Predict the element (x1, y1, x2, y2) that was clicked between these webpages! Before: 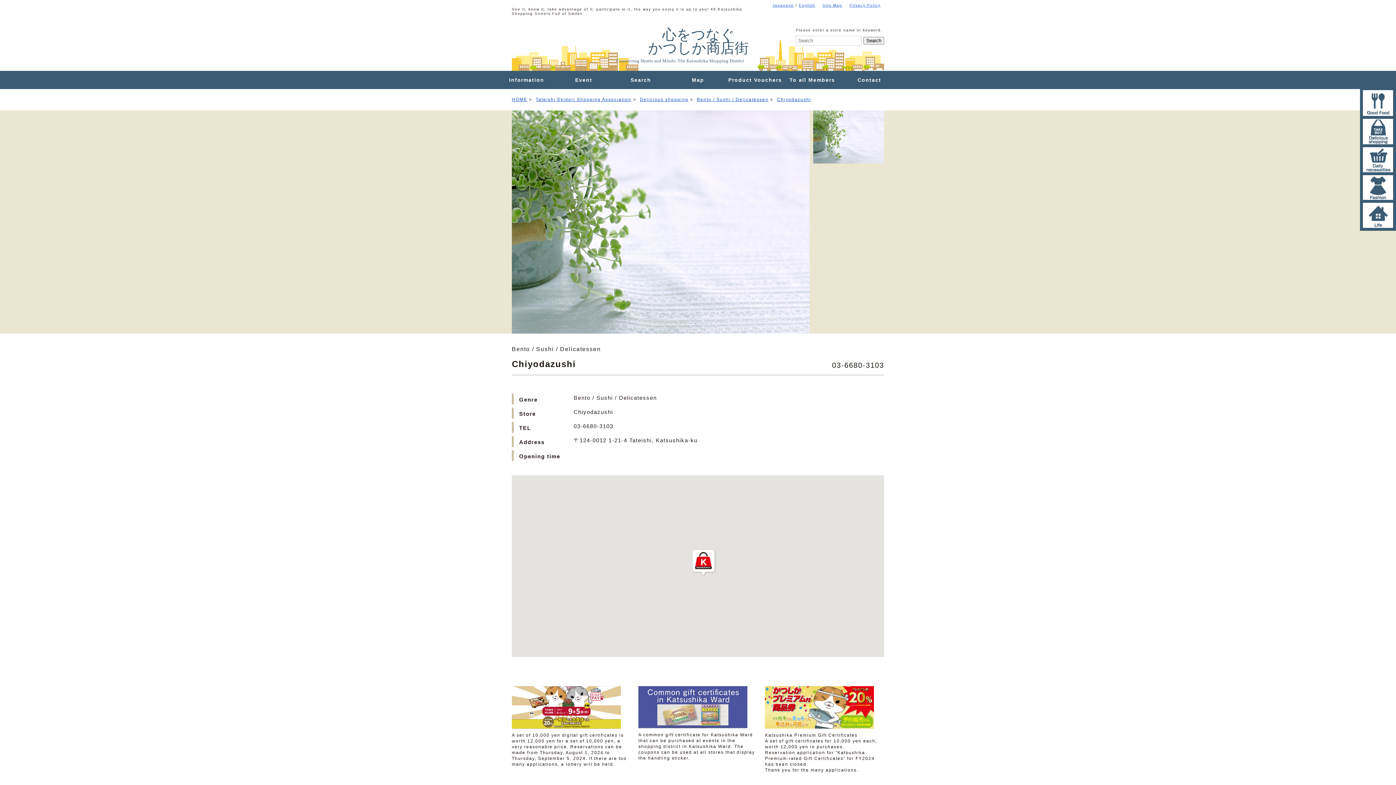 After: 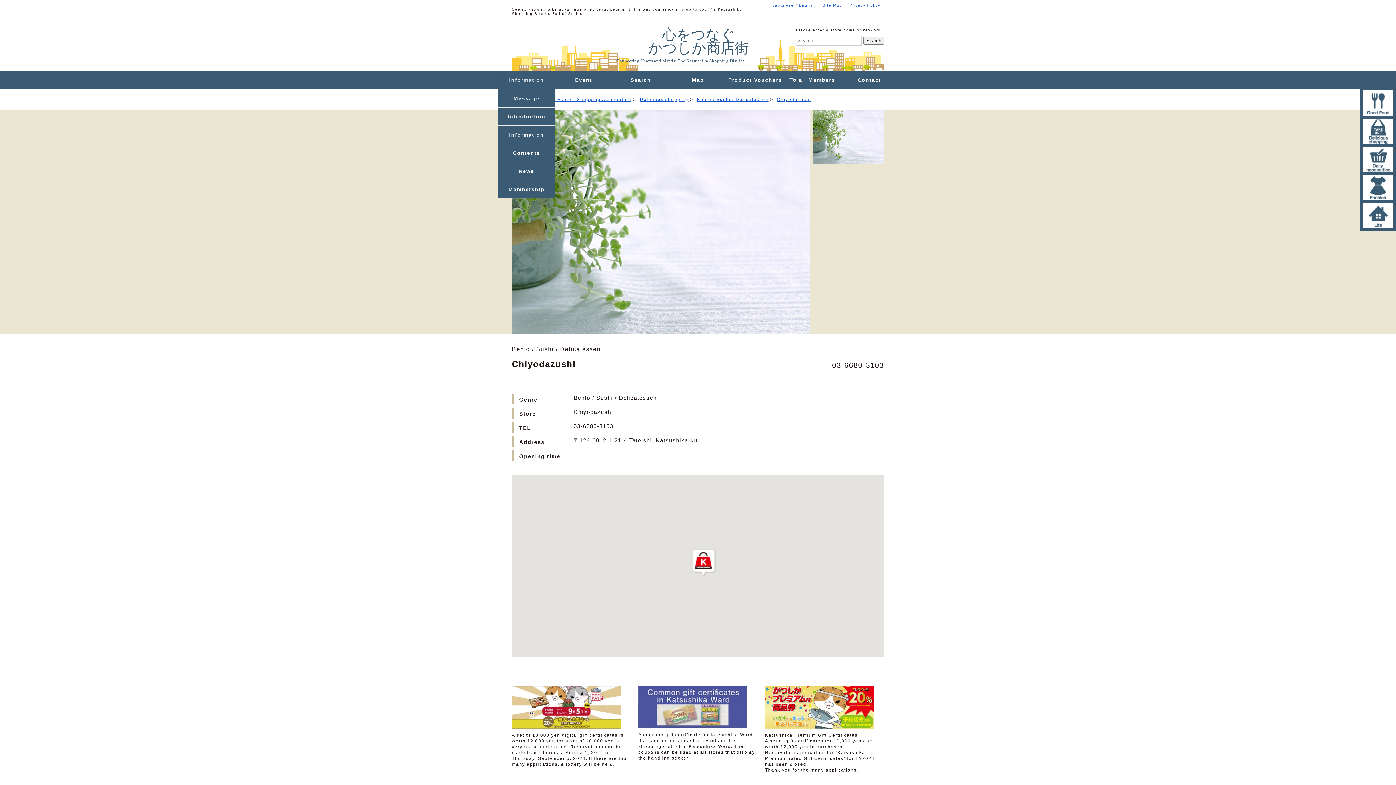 Action: bbox: (498, 70, 555, 88) label: Information